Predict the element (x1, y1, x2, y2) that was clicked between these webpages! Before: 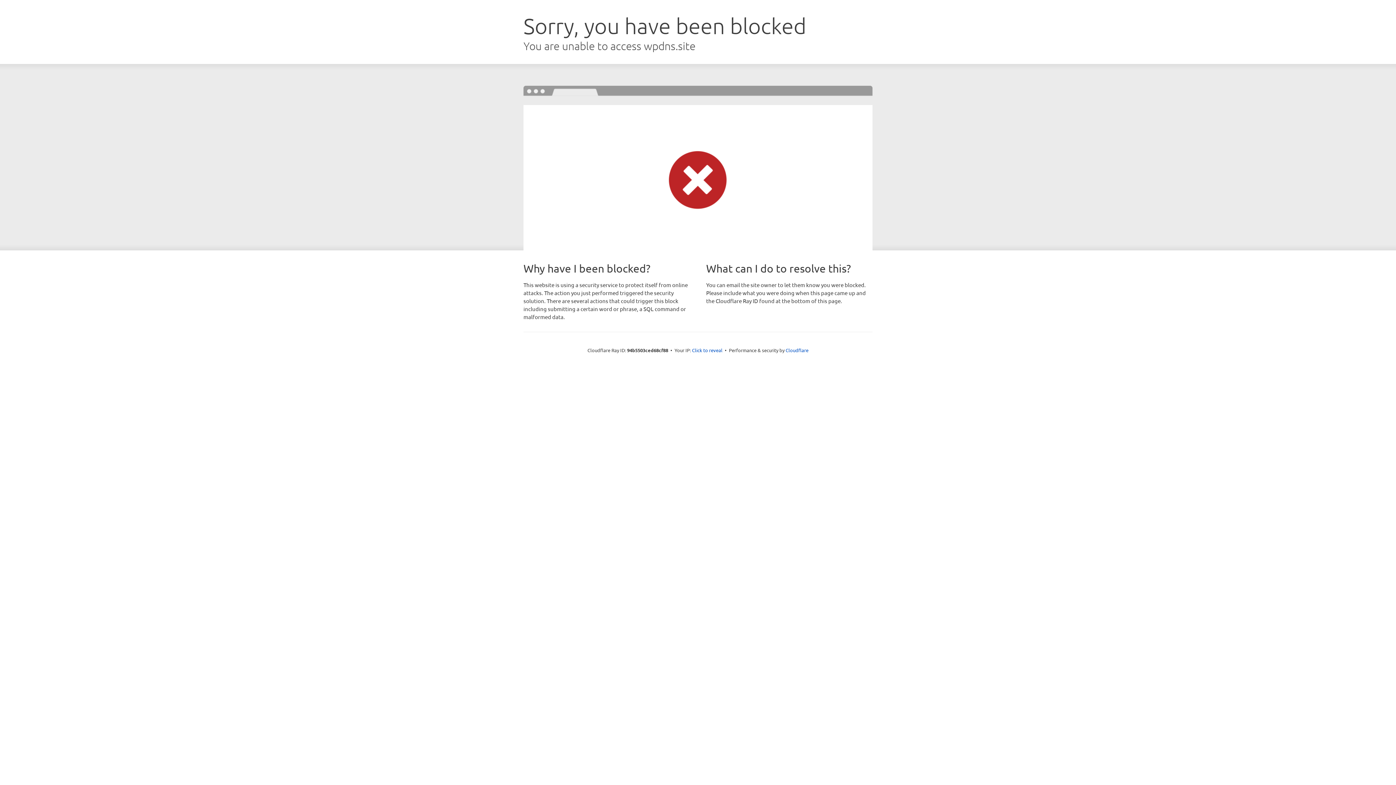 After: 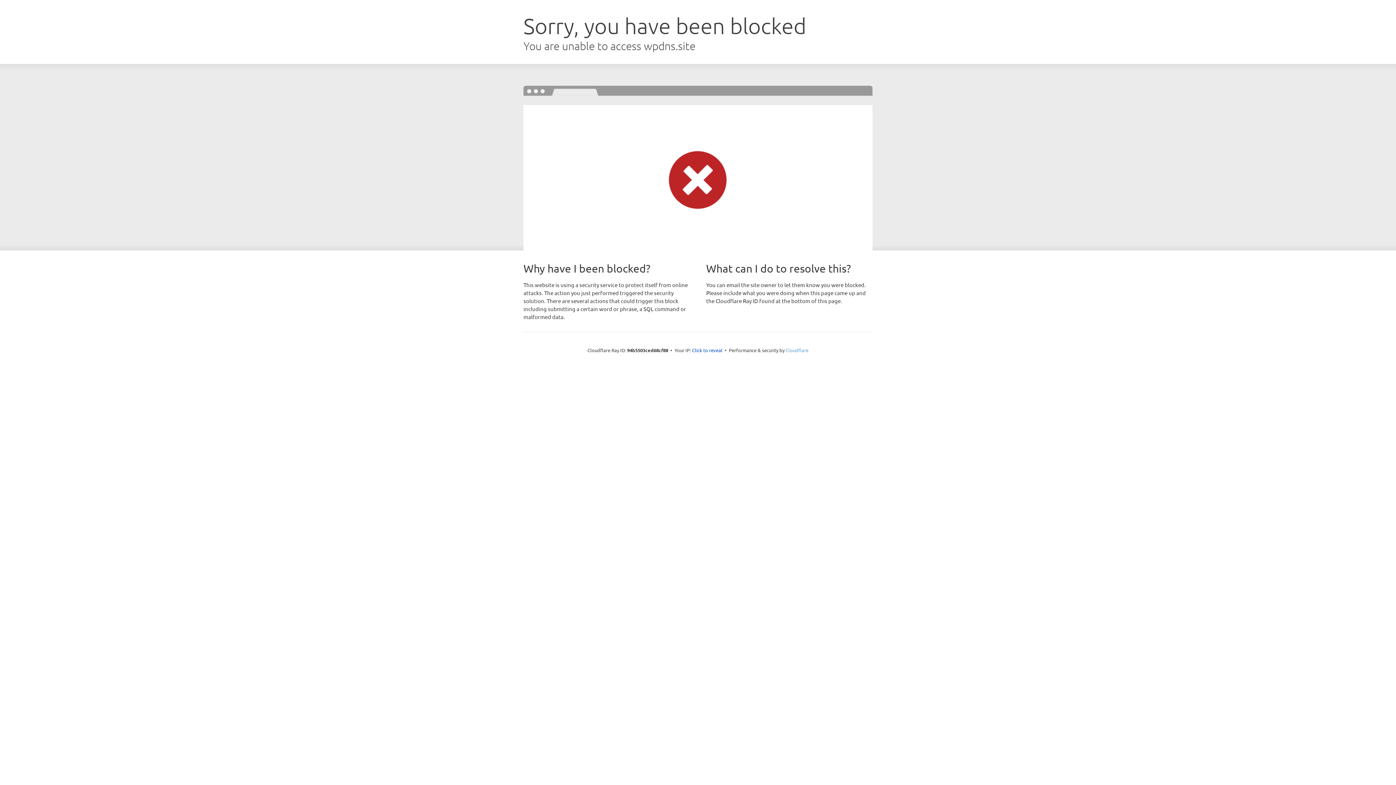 Action: label: Cloudflare bbox: (785, 347, 808, 353)